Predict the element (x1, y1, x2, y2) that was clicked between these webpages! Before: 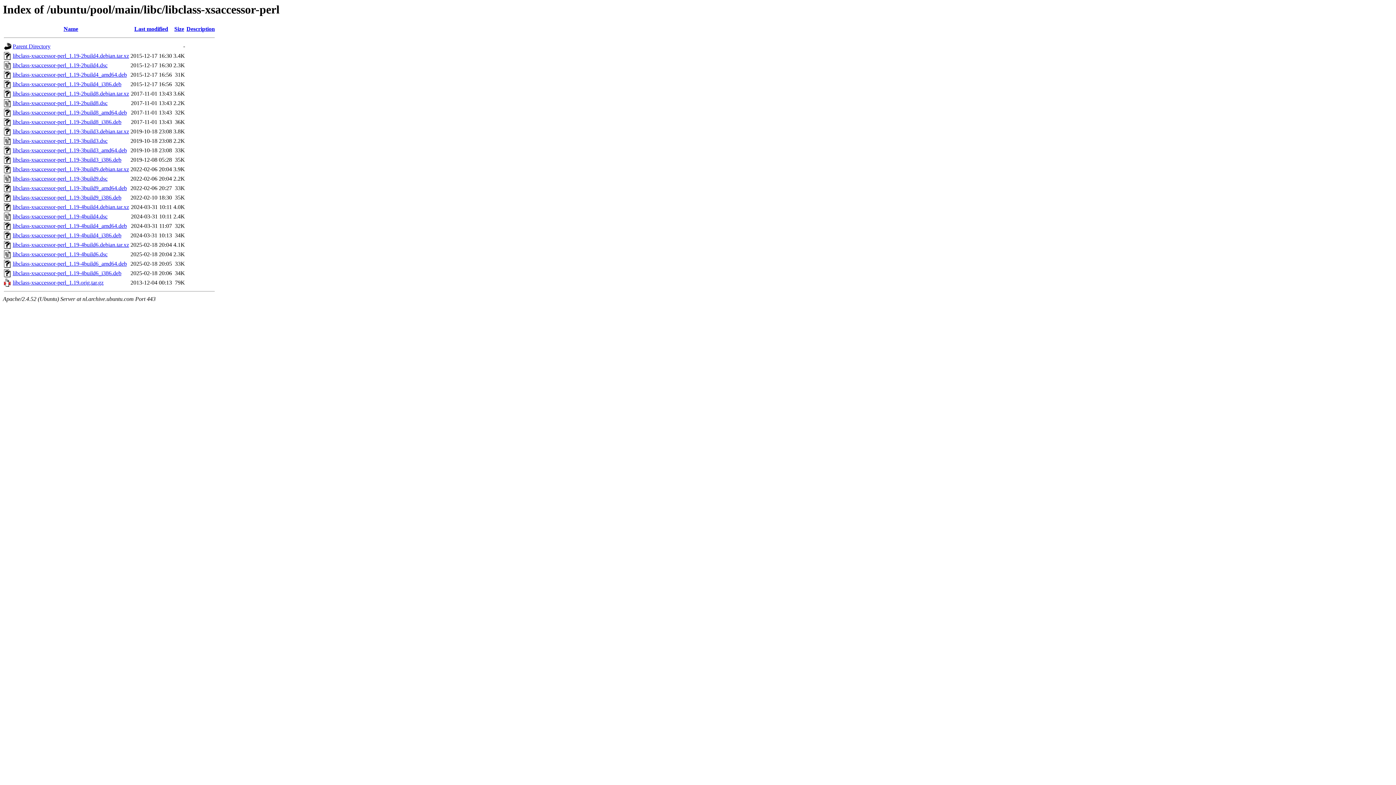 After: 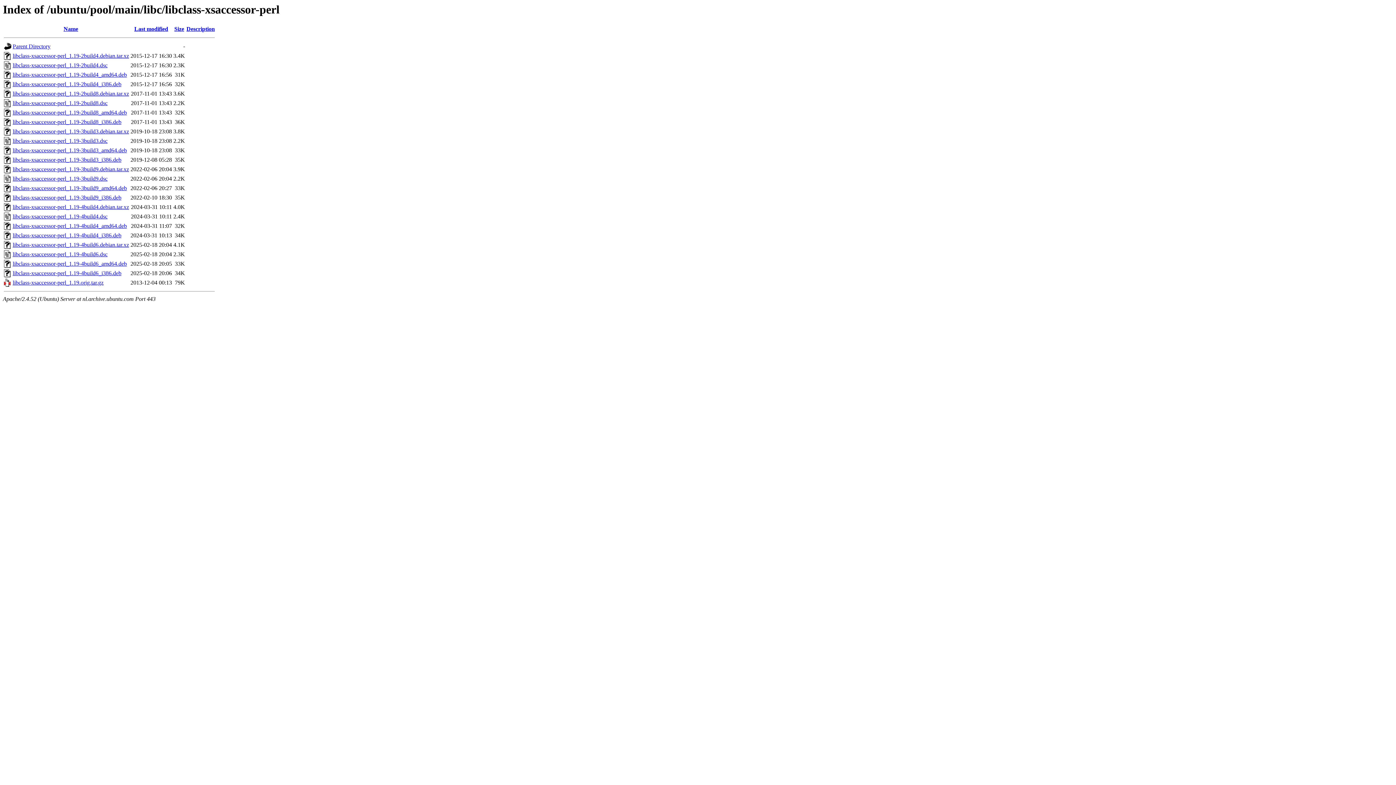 Action: bbox: (12, 109, 126, 115) label: libclass-xsaccessor-perl_1.19-2build8_amd64.deb